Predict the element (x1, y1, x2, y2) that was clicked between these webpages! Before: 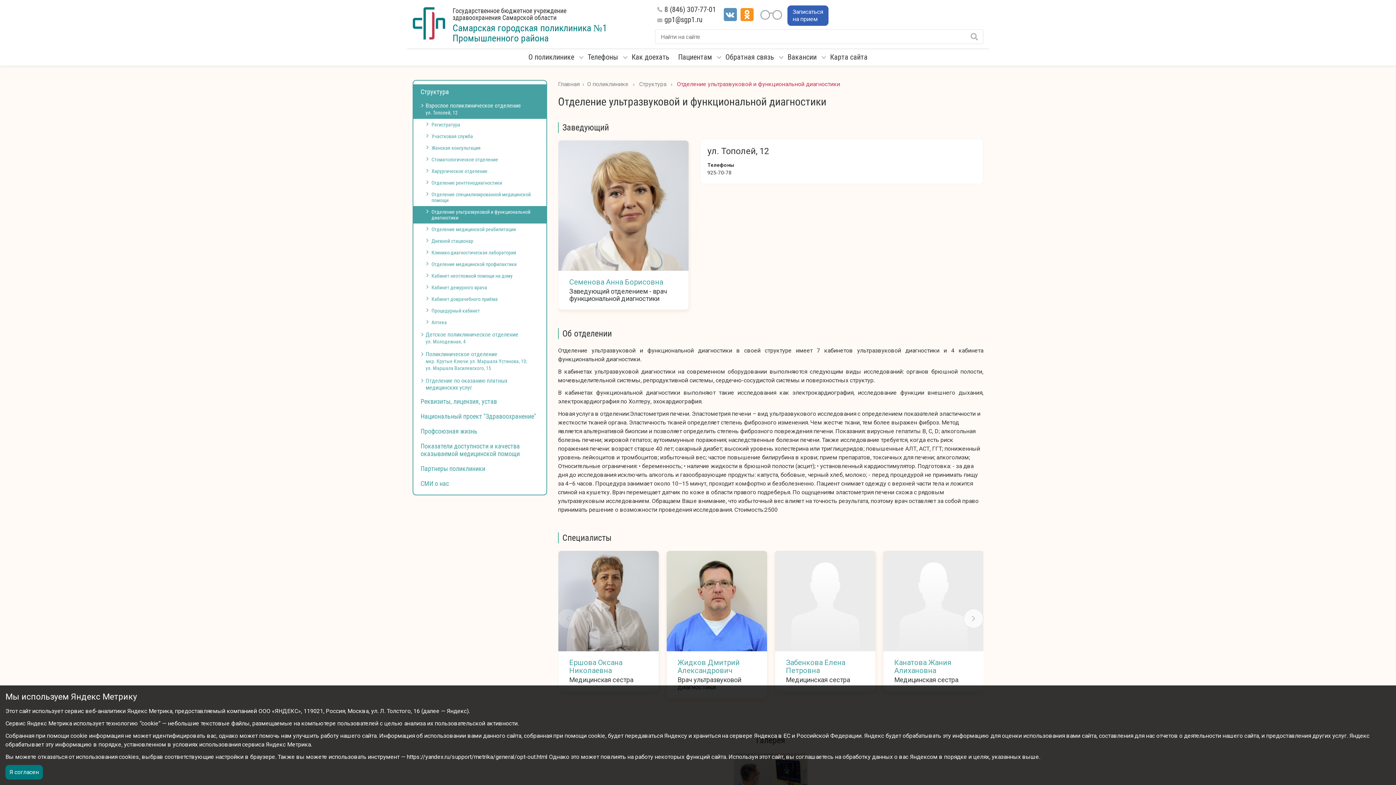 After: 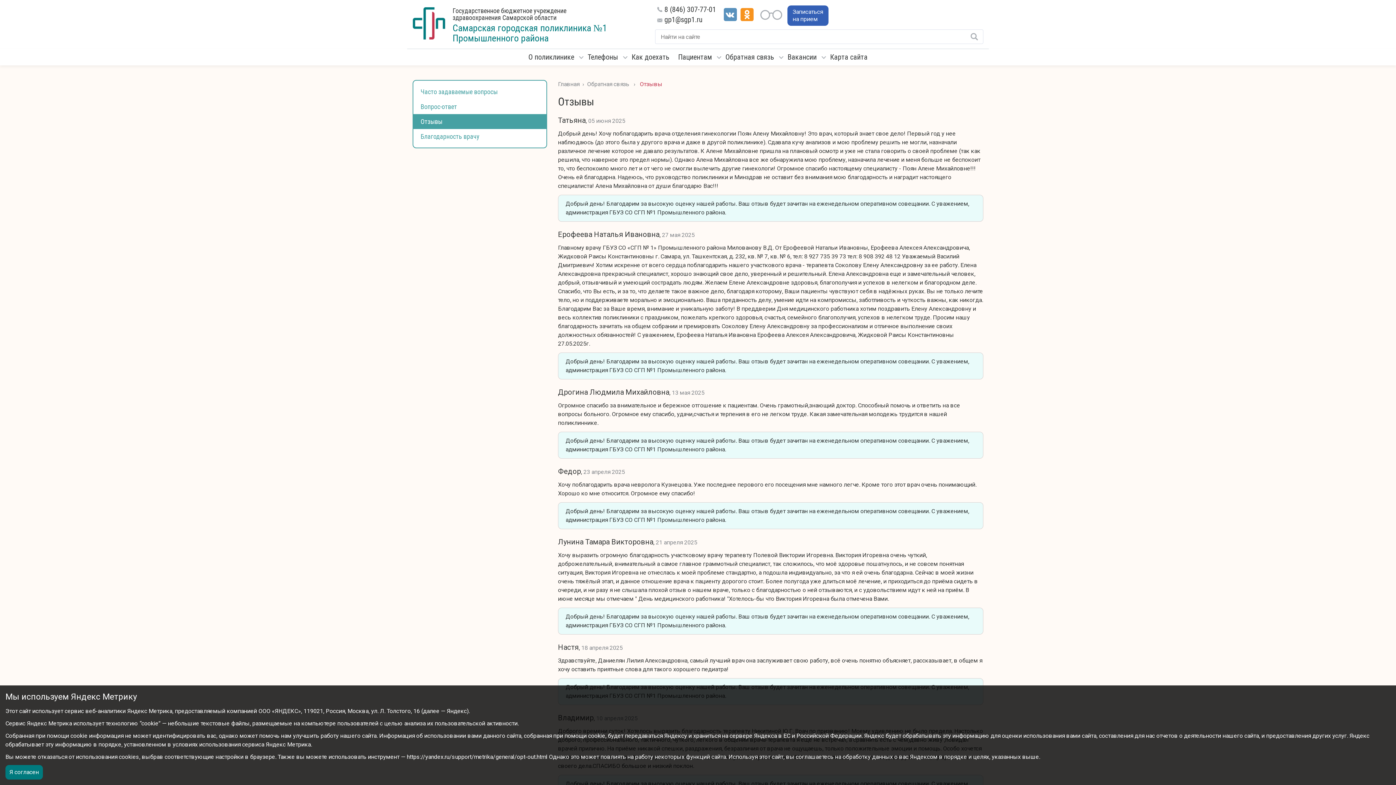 Action: label: Обратная связь bbox: (721, 49, 783, 65)